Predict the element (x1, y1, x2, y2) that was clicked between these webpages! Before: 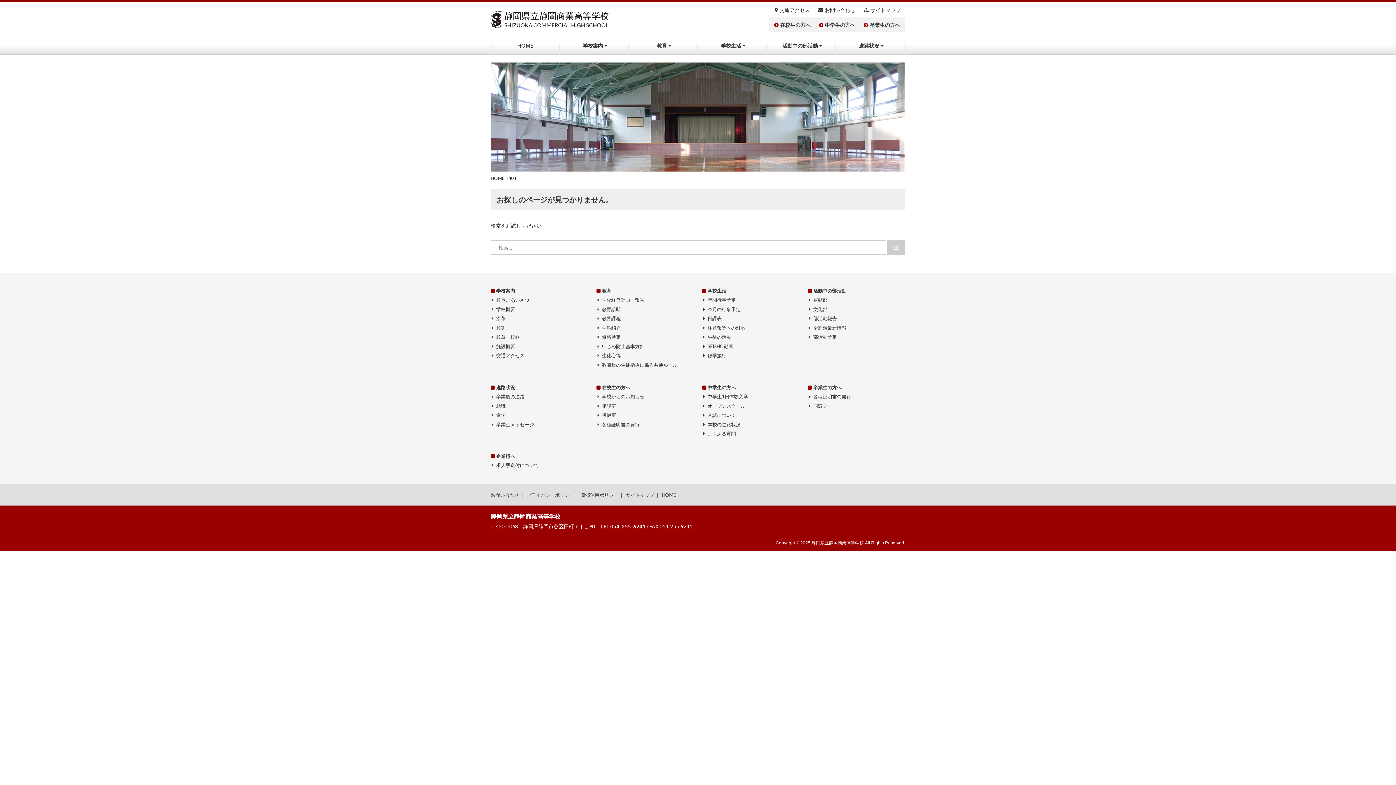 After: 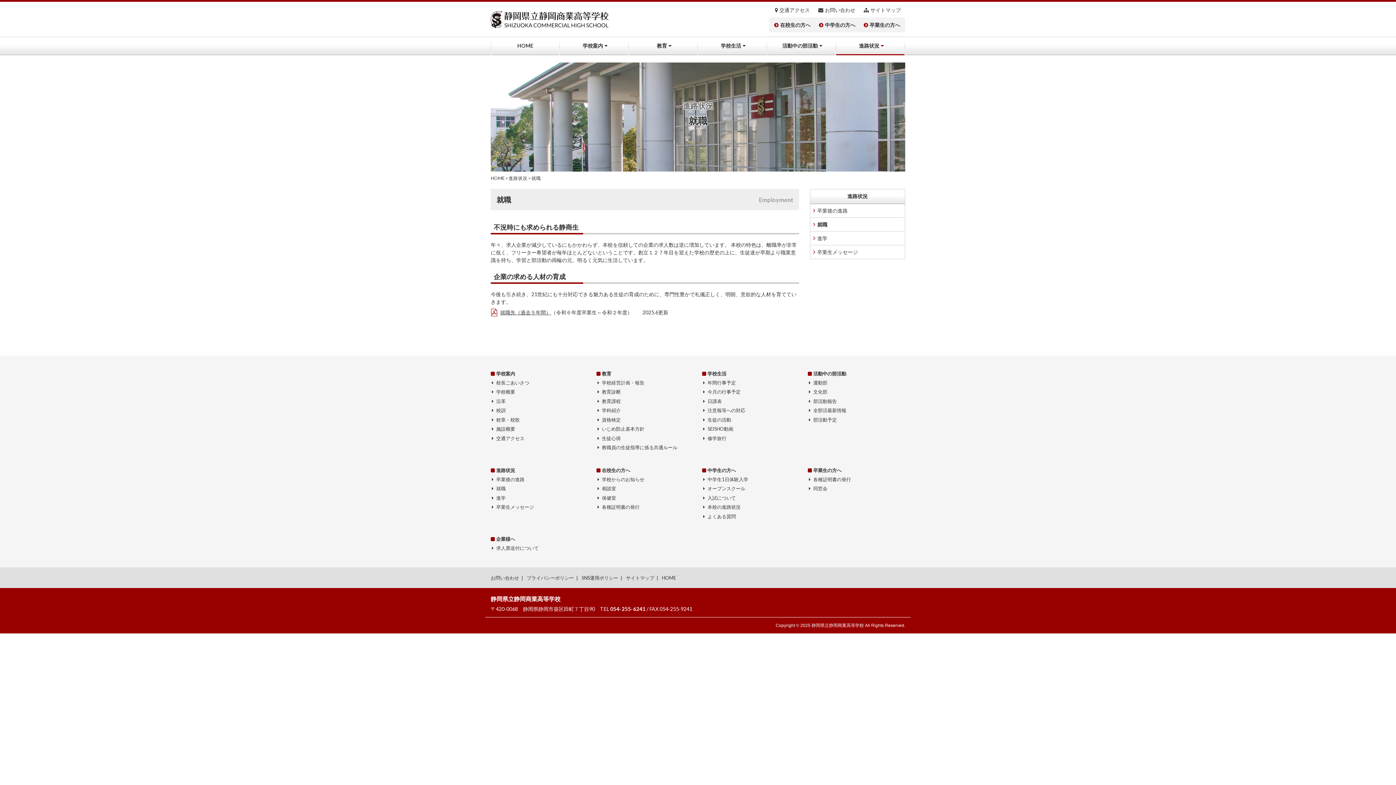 Action: label: 就職 bbox: (496, 403, 505, 408)